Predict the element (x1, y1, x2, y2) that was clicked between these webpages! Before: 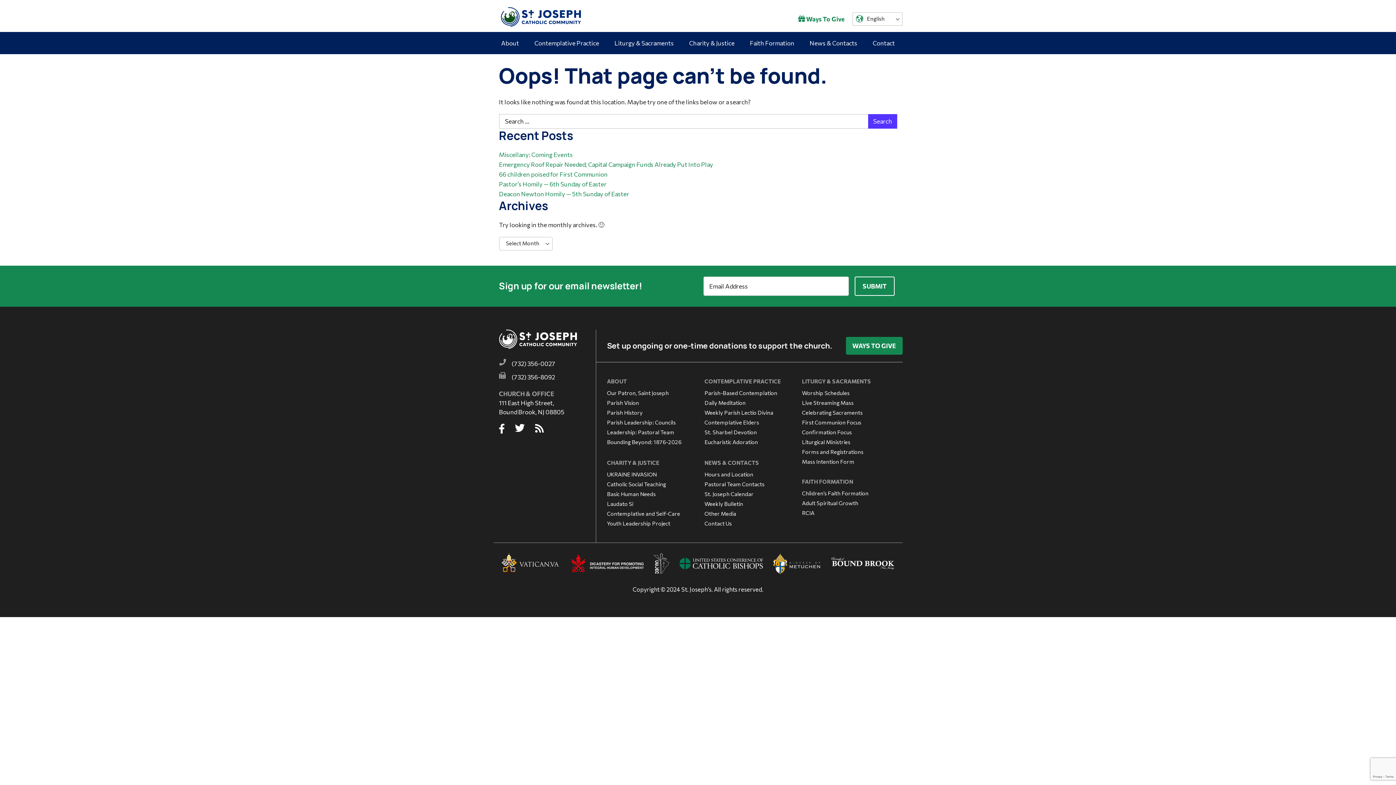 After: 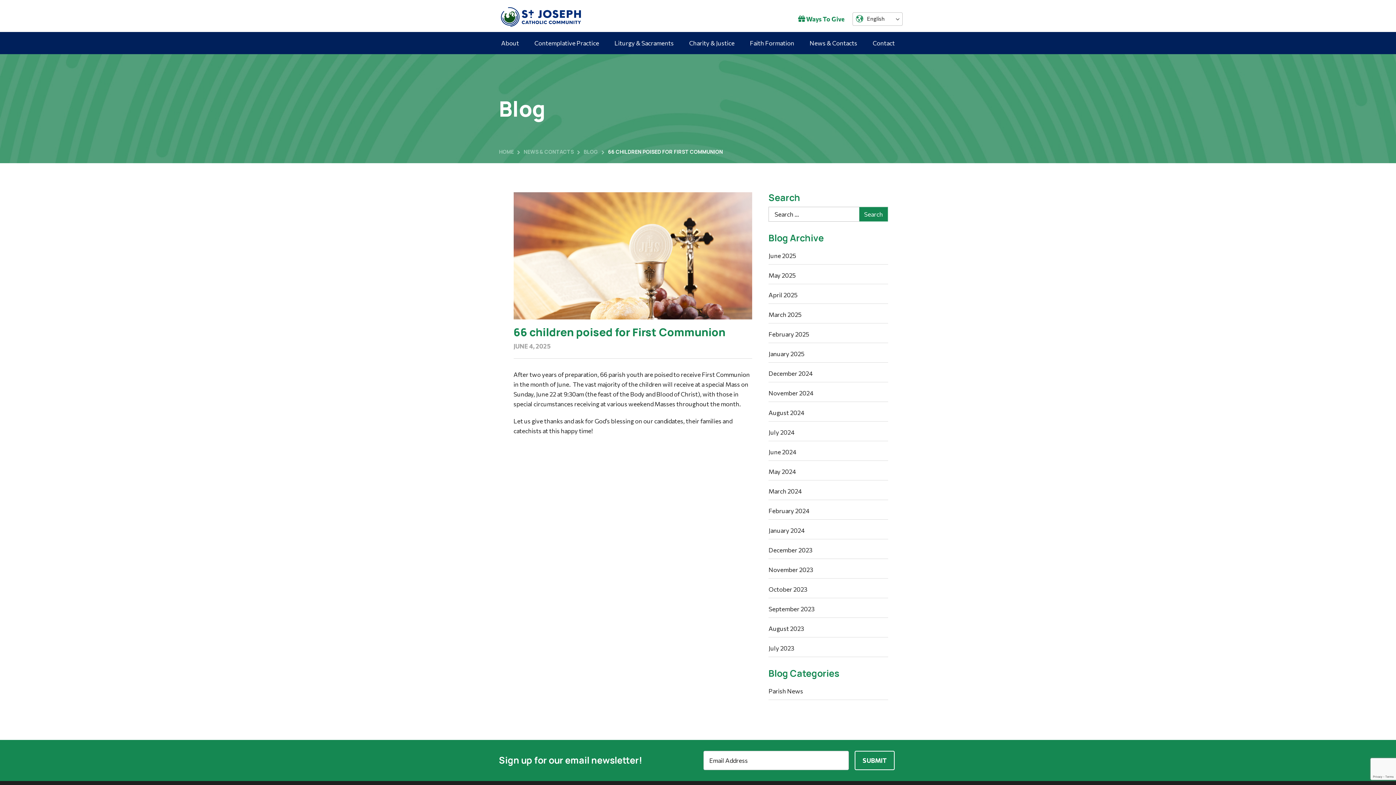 Action: bbox: (499, 170, 607, 178) label: 66 children poised for First Communion